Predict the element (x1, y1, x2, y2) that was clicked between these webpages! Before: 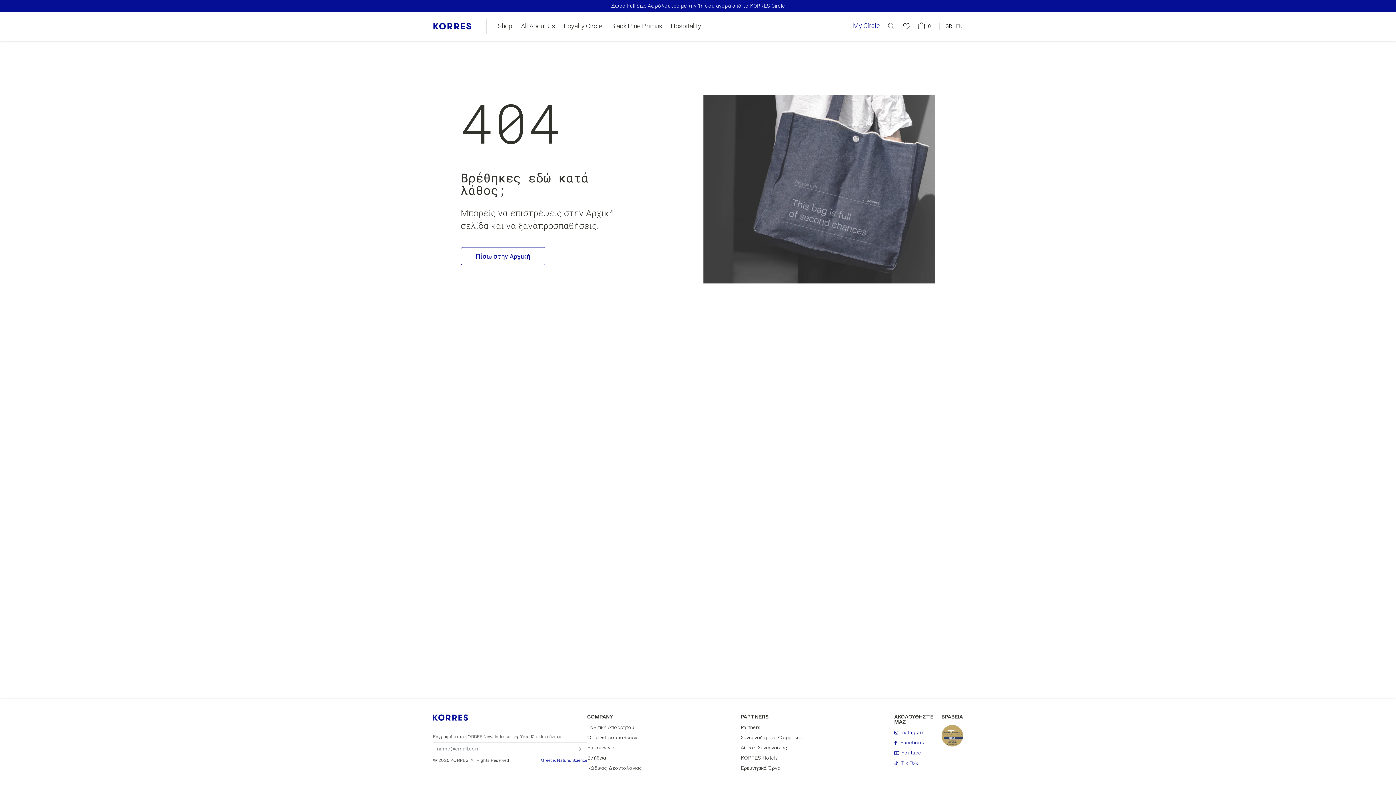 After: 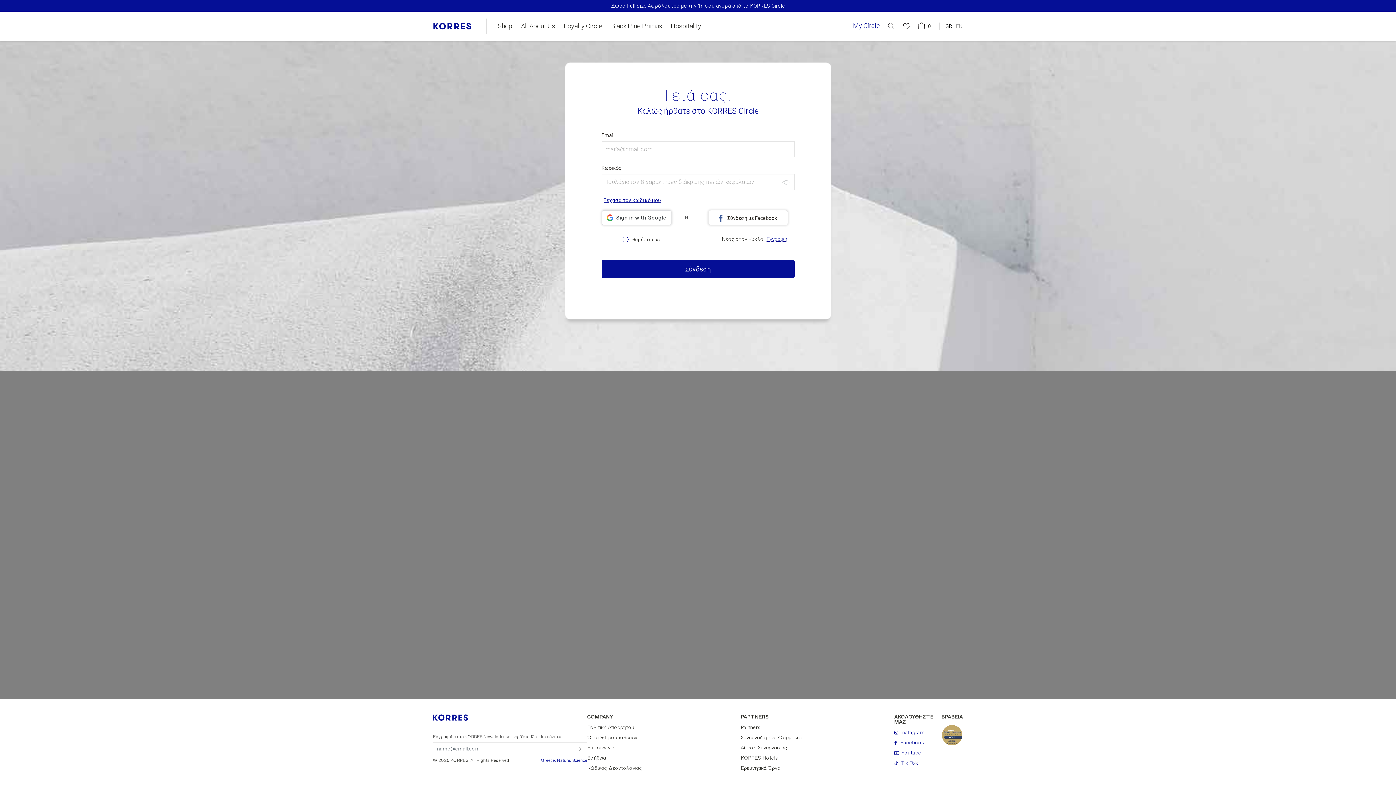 Action: bbox: (853, 22, 880, 29) label: My Circle